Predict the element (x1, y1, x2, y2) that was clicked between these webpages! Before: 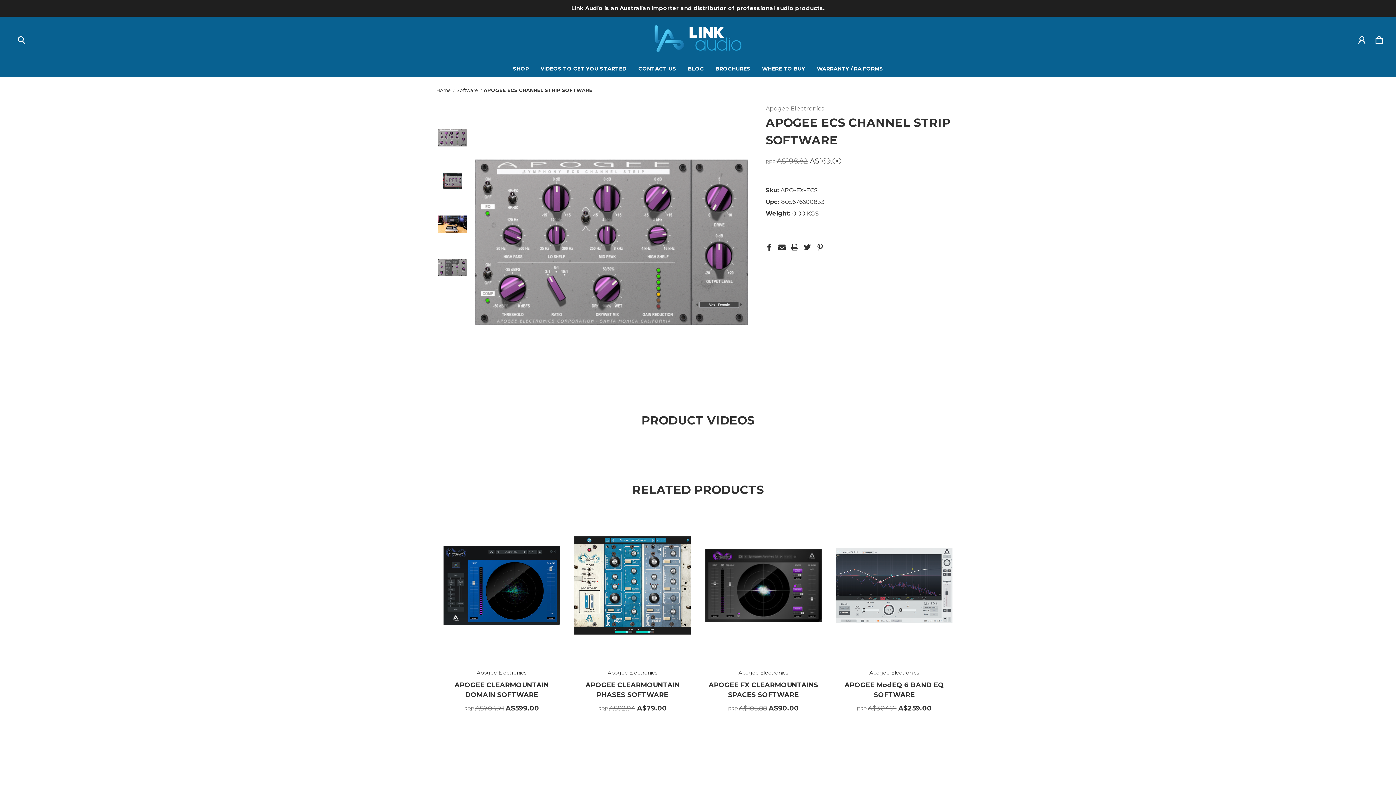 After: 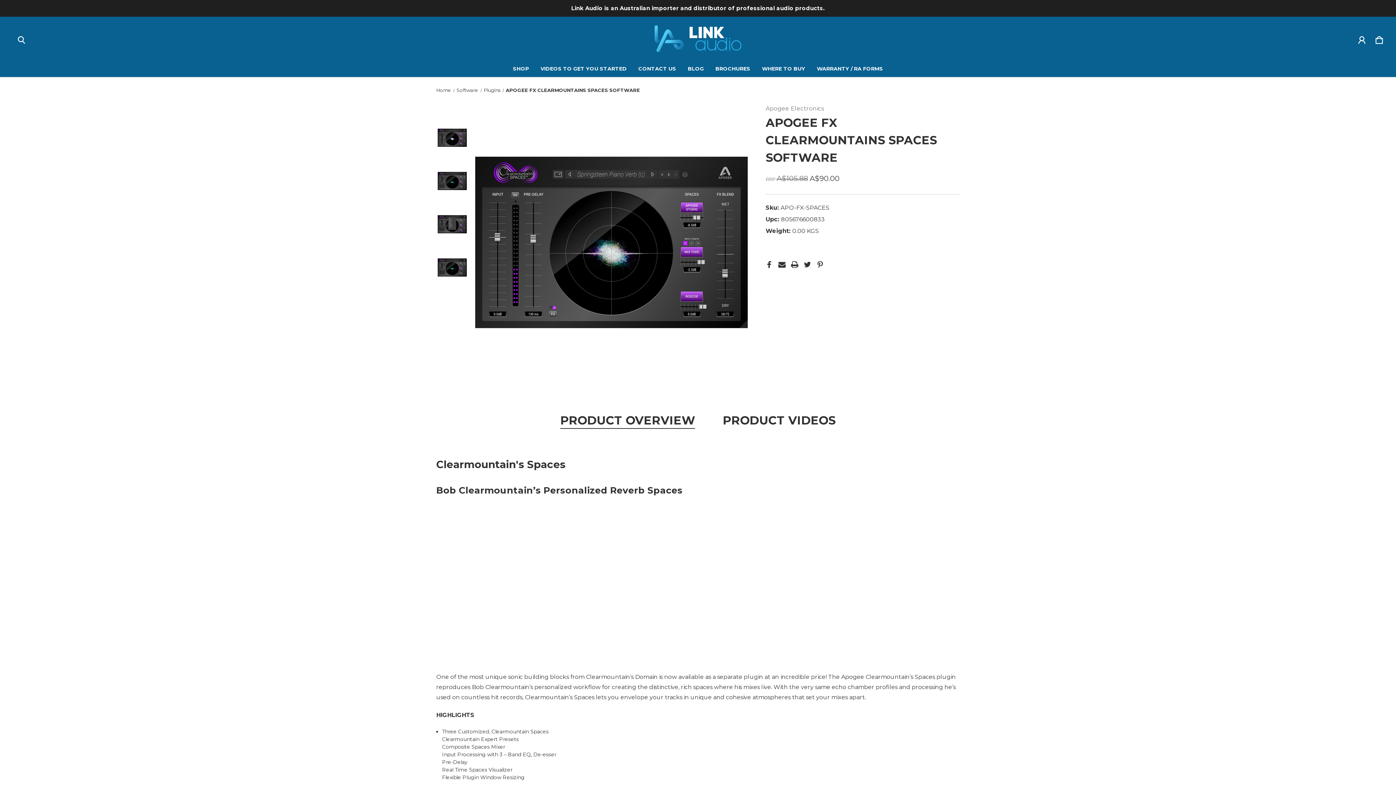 Action: label: APOGEE FX CLEARMOUNTAINS SPACES SOFTWARE,     RRP
A$105.88,
     
A$90.00

 bbox: (705, 680, 821, 700)